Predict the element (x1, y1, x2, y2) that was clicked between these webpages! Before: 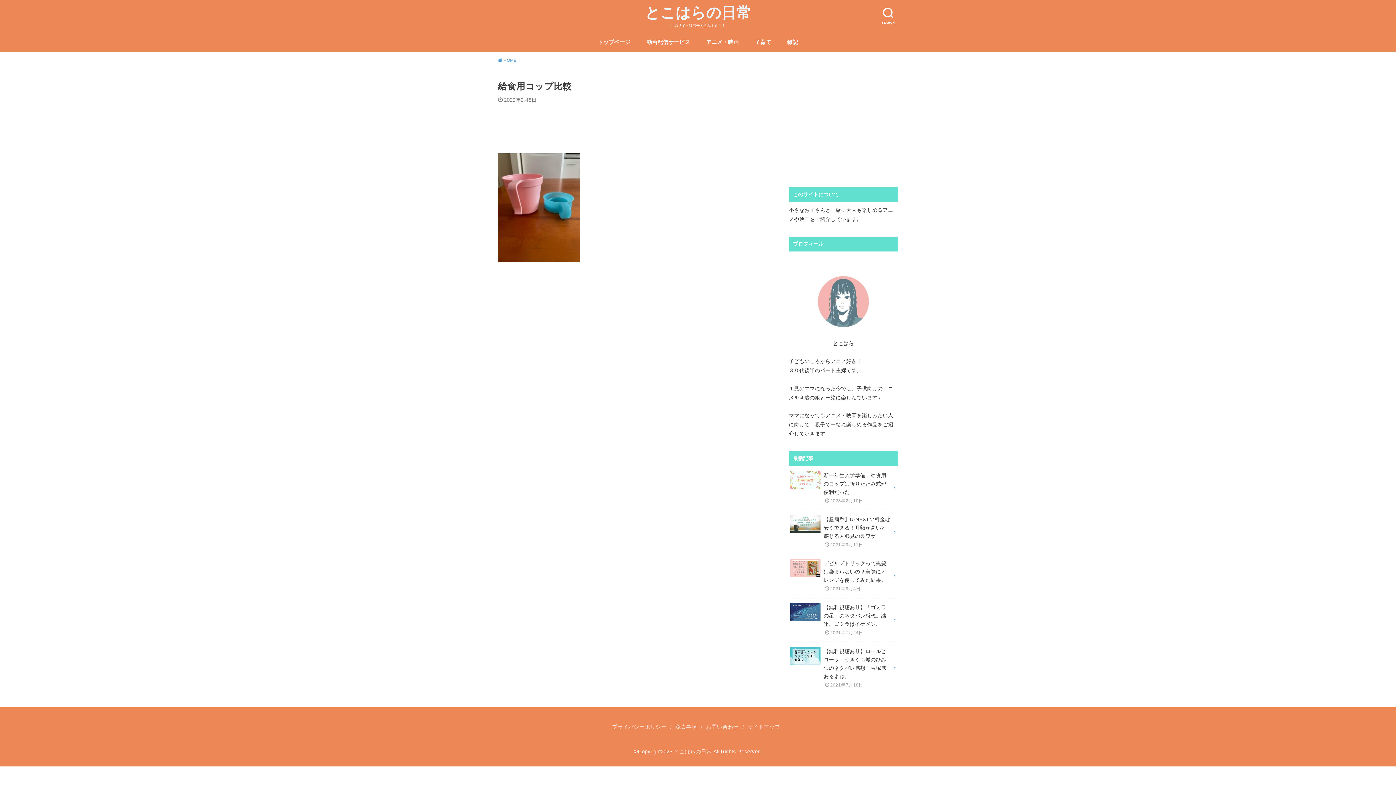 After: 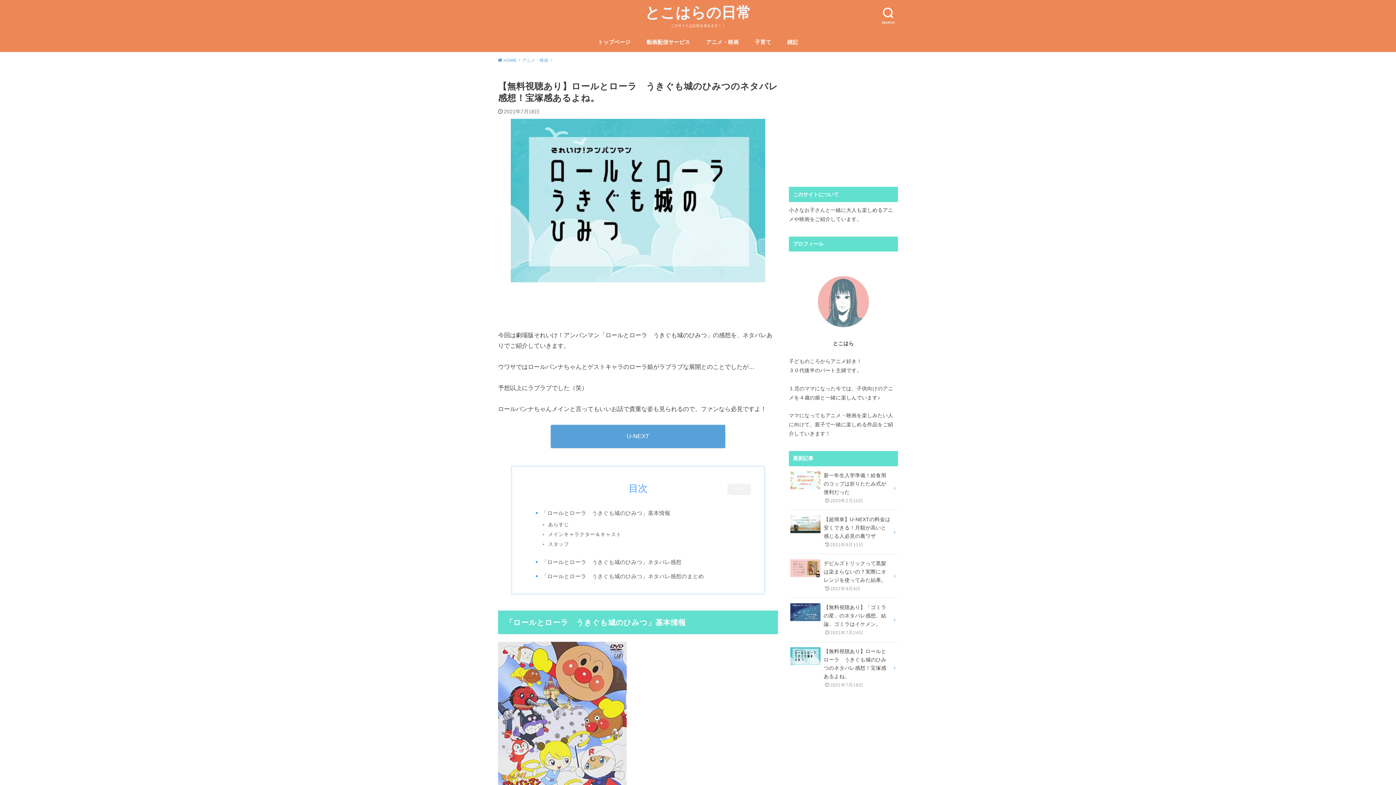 Action: label: 【無料視聴あり】ロールとローラ　うきぐも城のひみつのネタバレ感想！宝塚感あるよね。

2021年7月18日 bbox: (789, 642, 898, 694)